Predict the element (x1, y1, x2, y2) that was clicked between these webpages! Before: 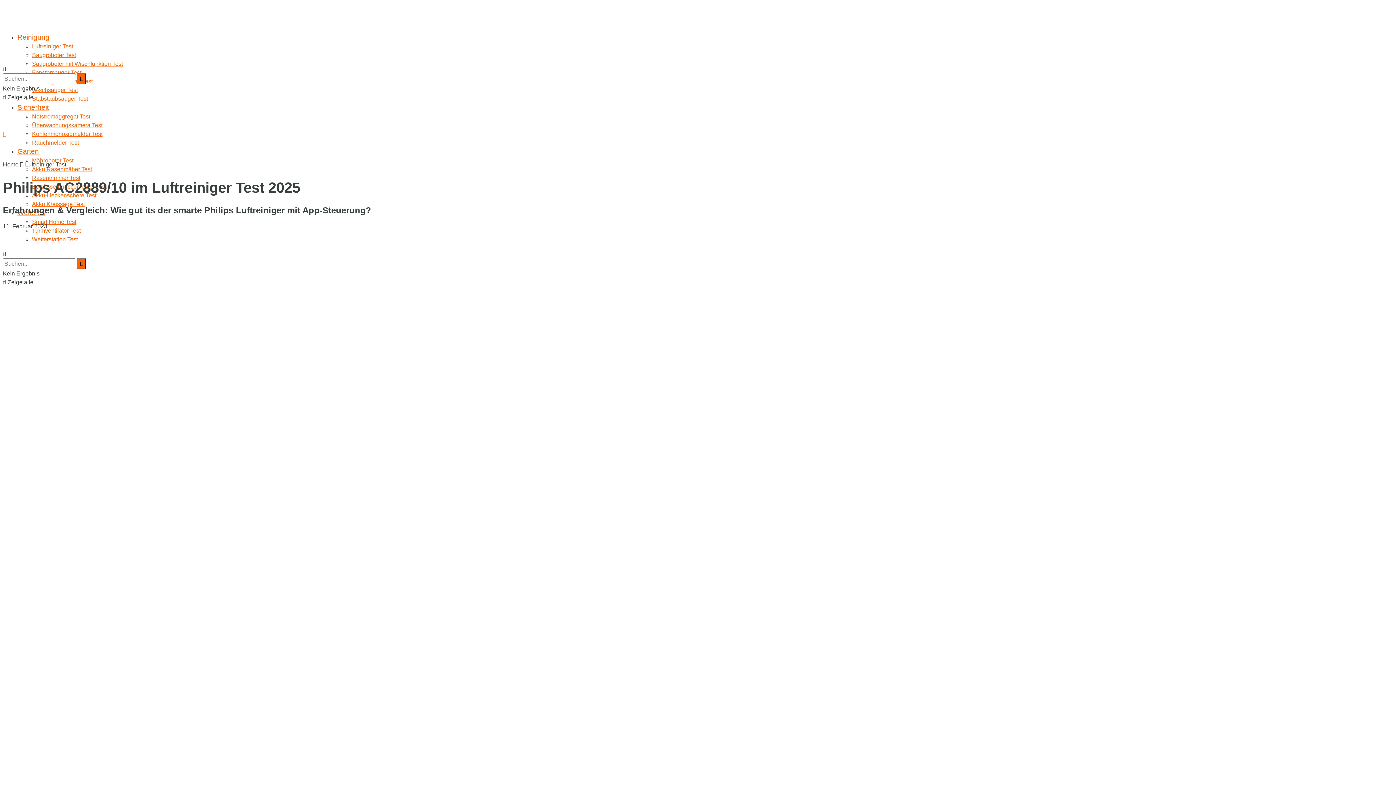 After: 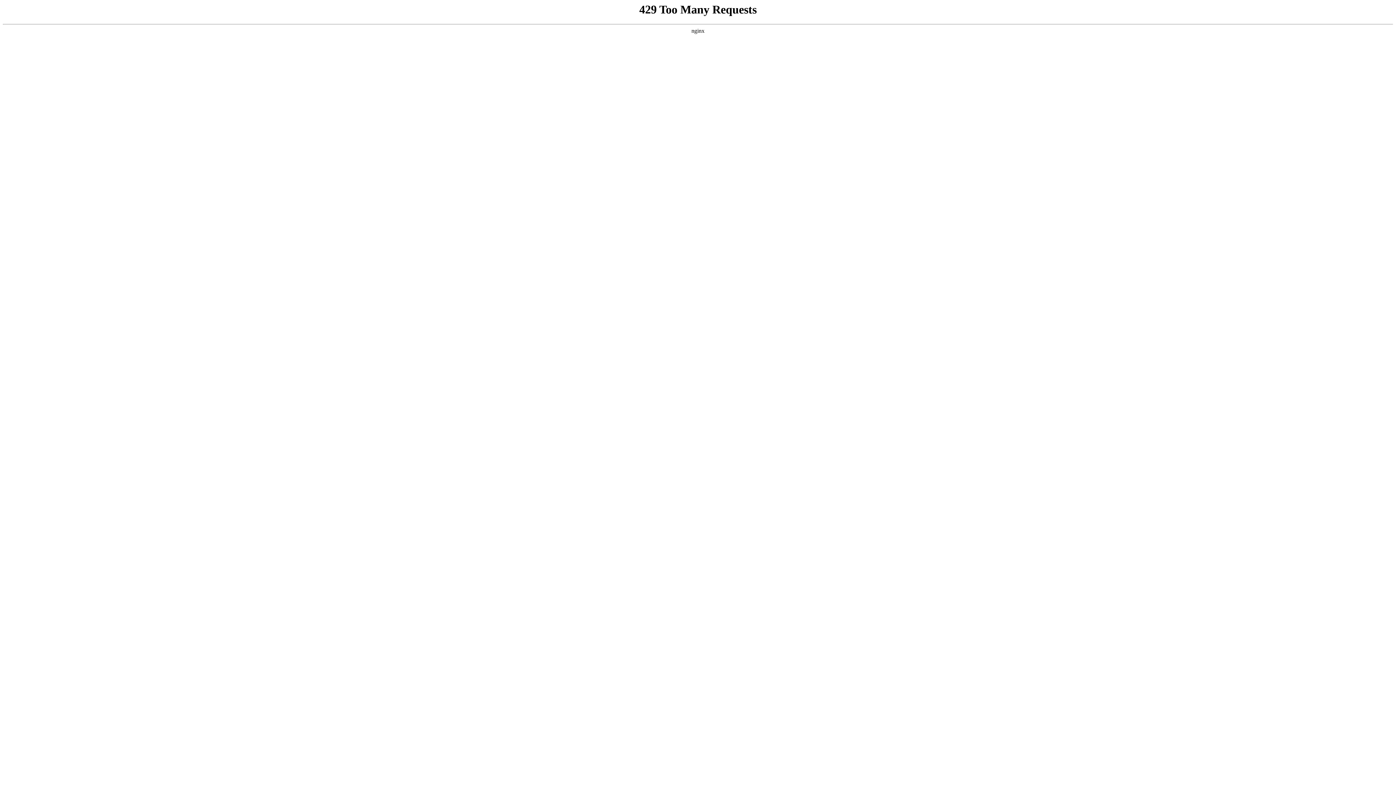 Action: label: Fenstersauger Test bbox: (32, 69, 81, 75)